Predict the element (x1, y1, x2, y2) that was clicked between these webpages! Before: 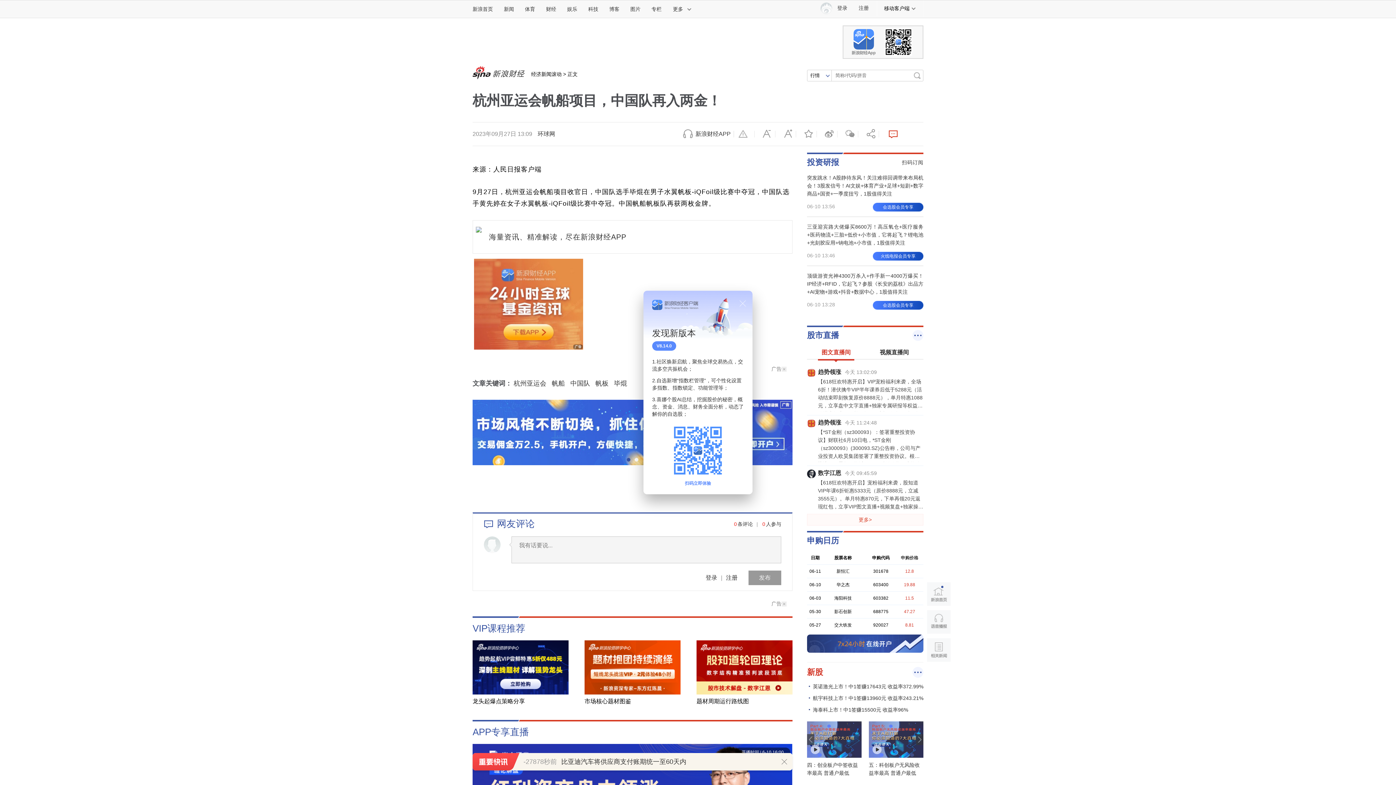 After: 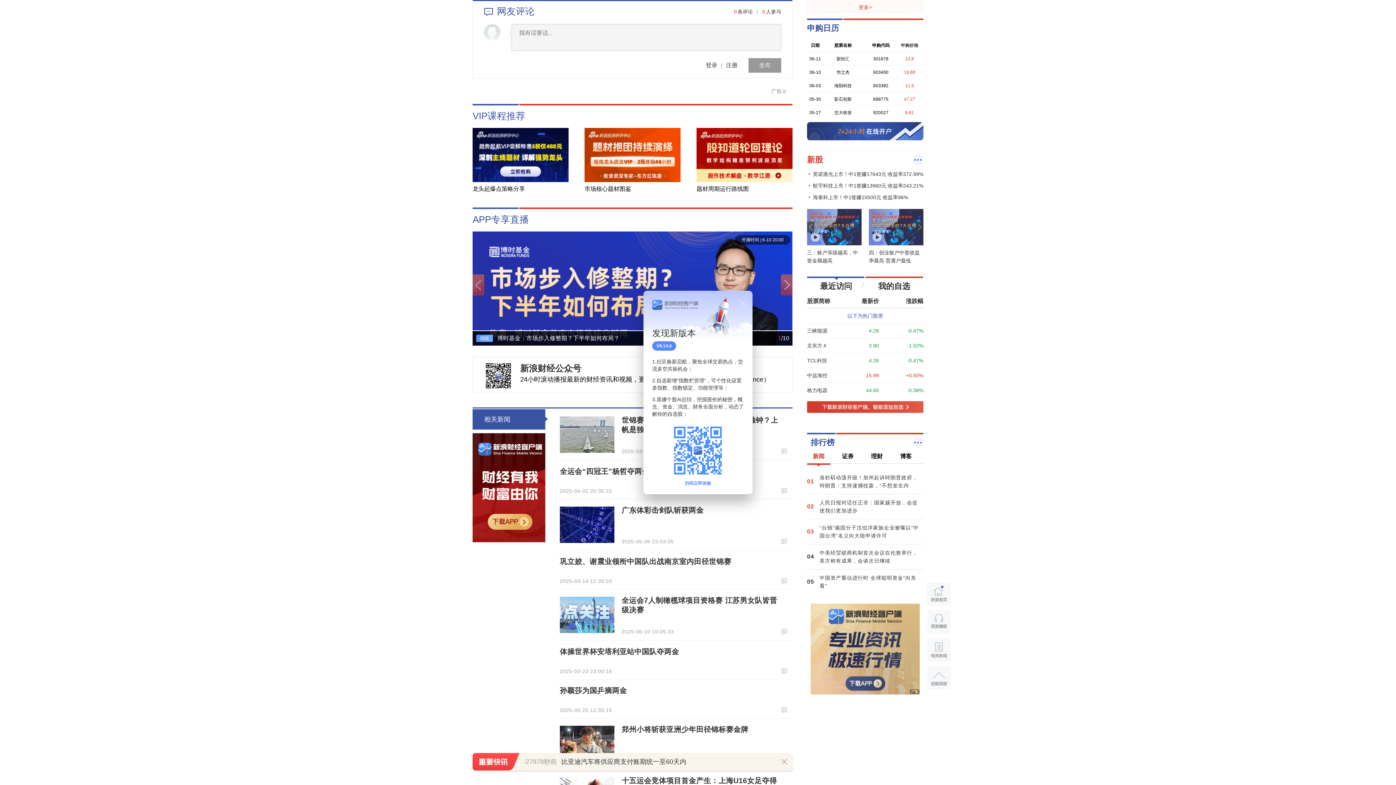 Action: bbox: (879, 128, 923, 139)